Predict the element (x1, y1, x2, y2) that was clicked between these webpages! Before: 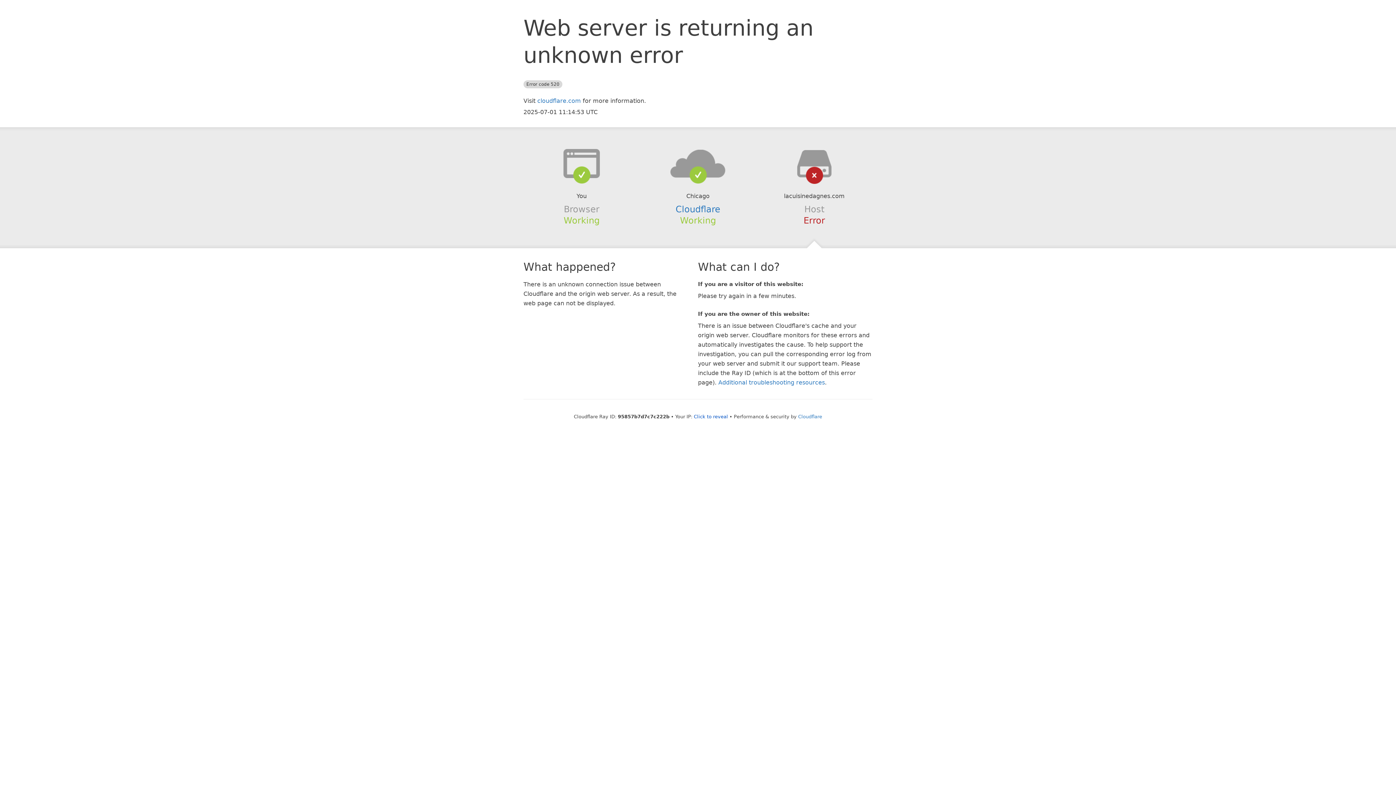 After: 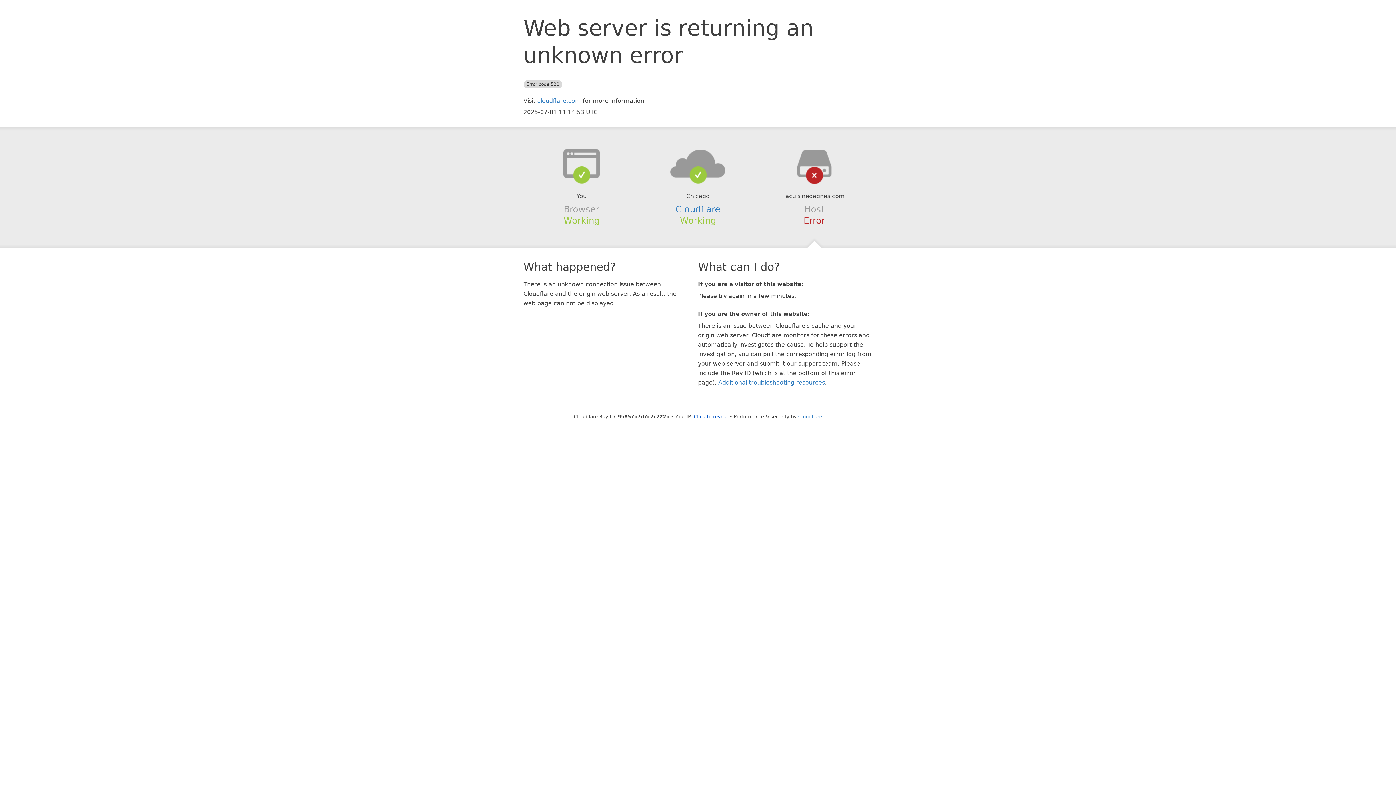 Action: bbox: (639, 148, 756, 178)